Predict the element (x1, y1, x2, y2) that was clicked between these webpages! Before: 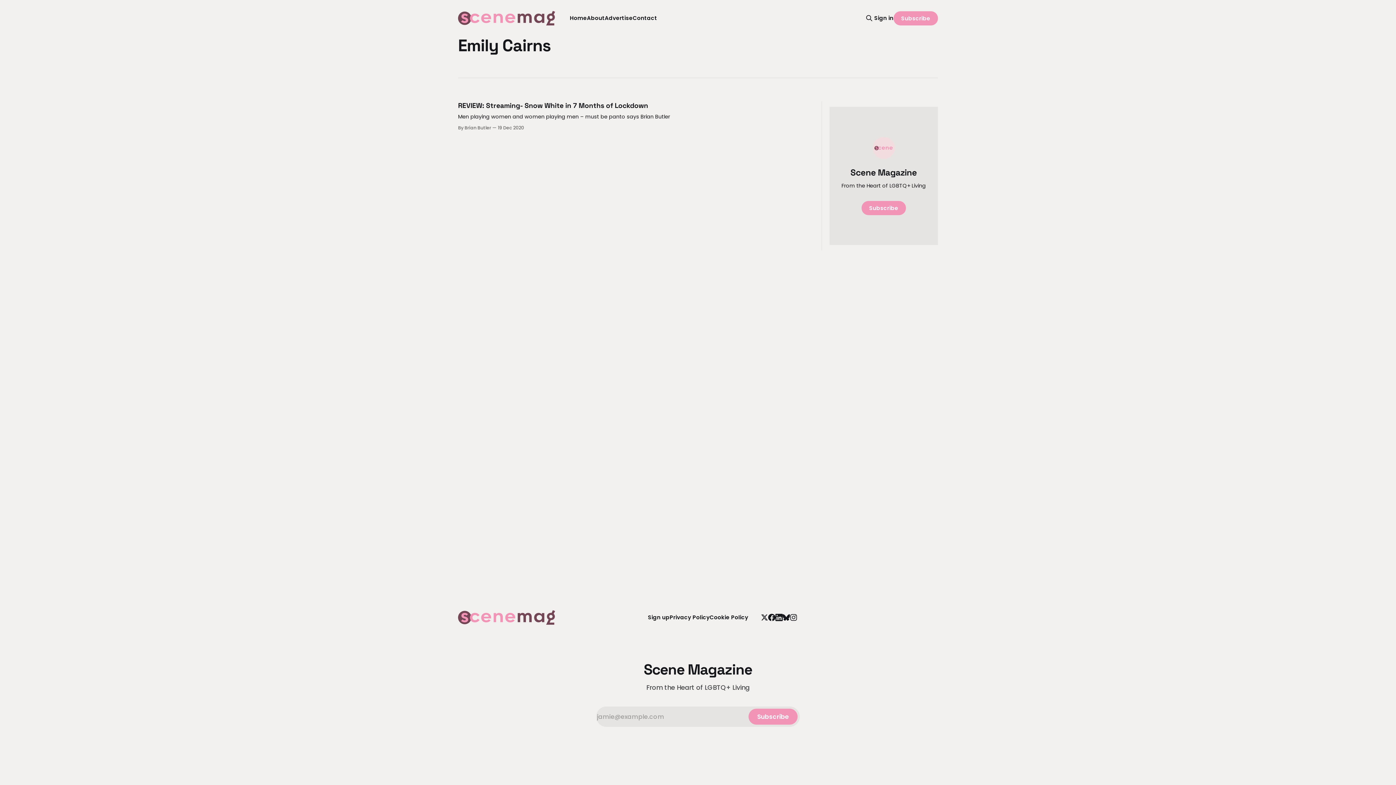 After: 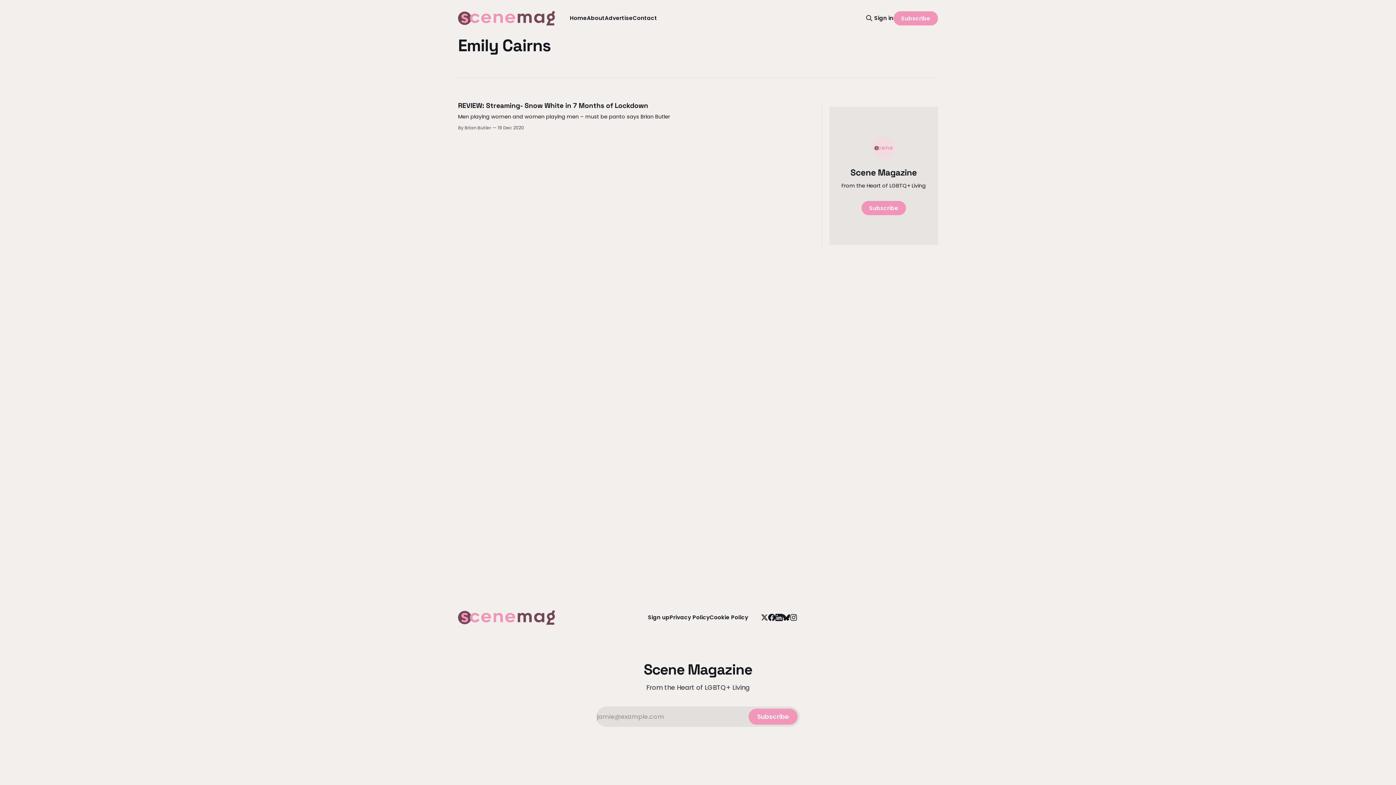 Action: label: Subscribe bbox: (748, 709, 797, 725)